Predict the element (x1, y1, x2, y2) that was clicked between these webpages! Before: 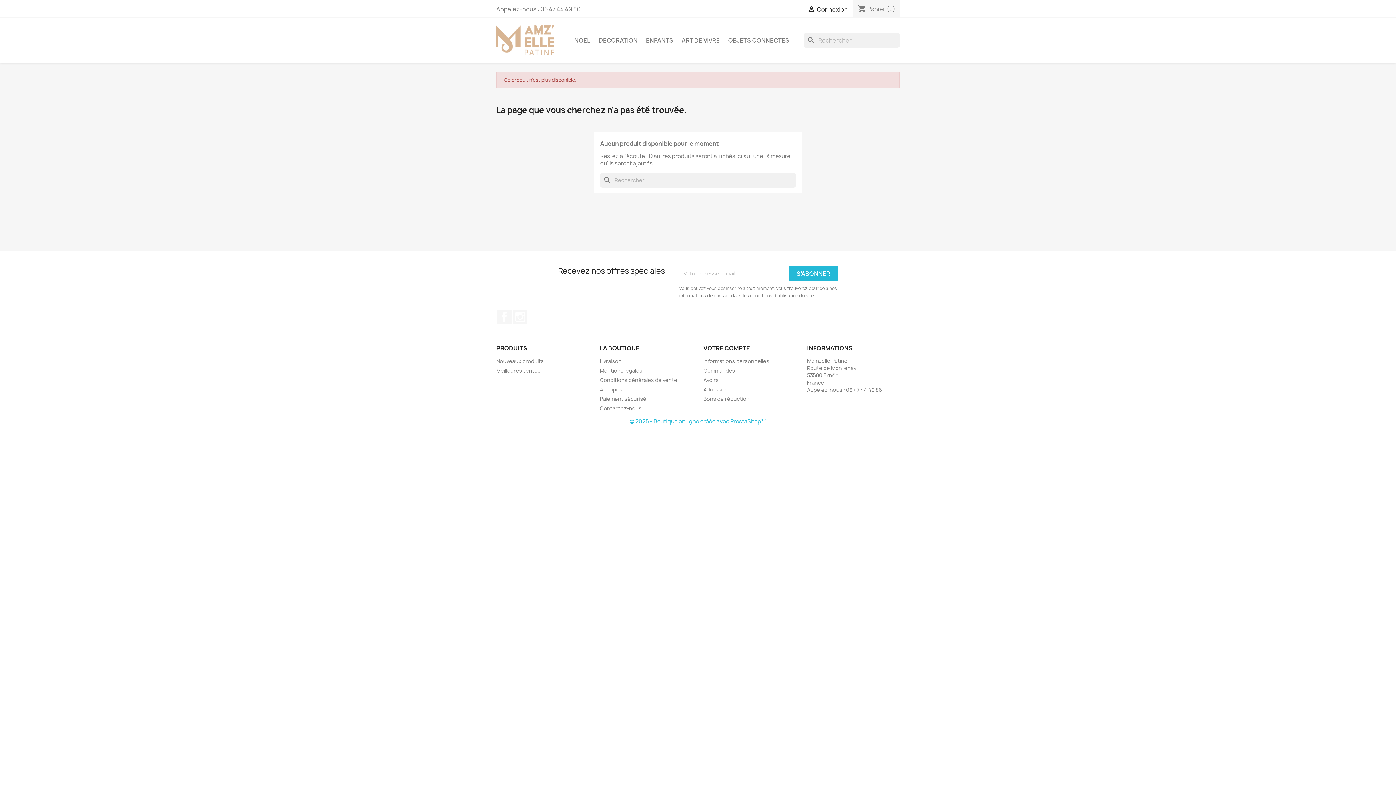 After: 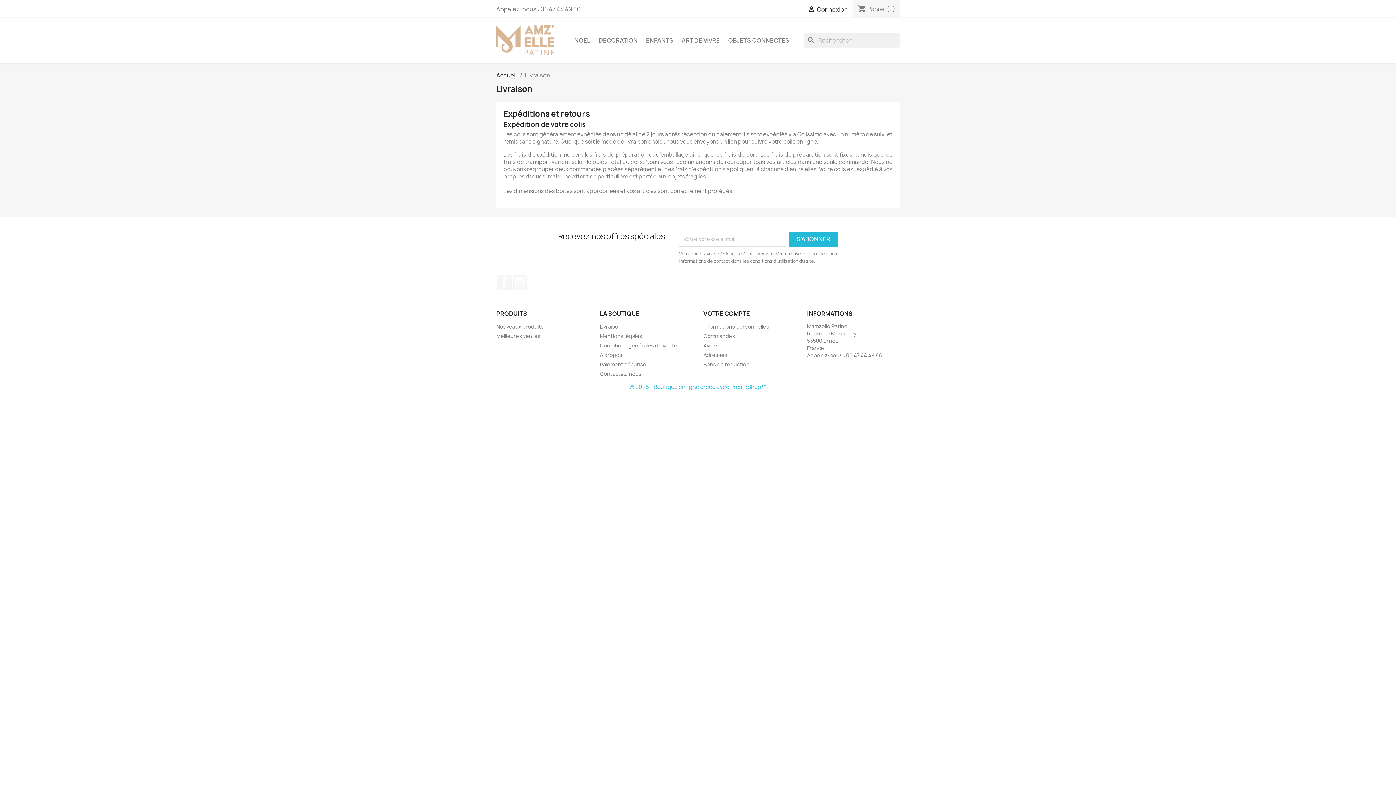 Action: bbox: (600, 357, 621, 364) label: Livraison